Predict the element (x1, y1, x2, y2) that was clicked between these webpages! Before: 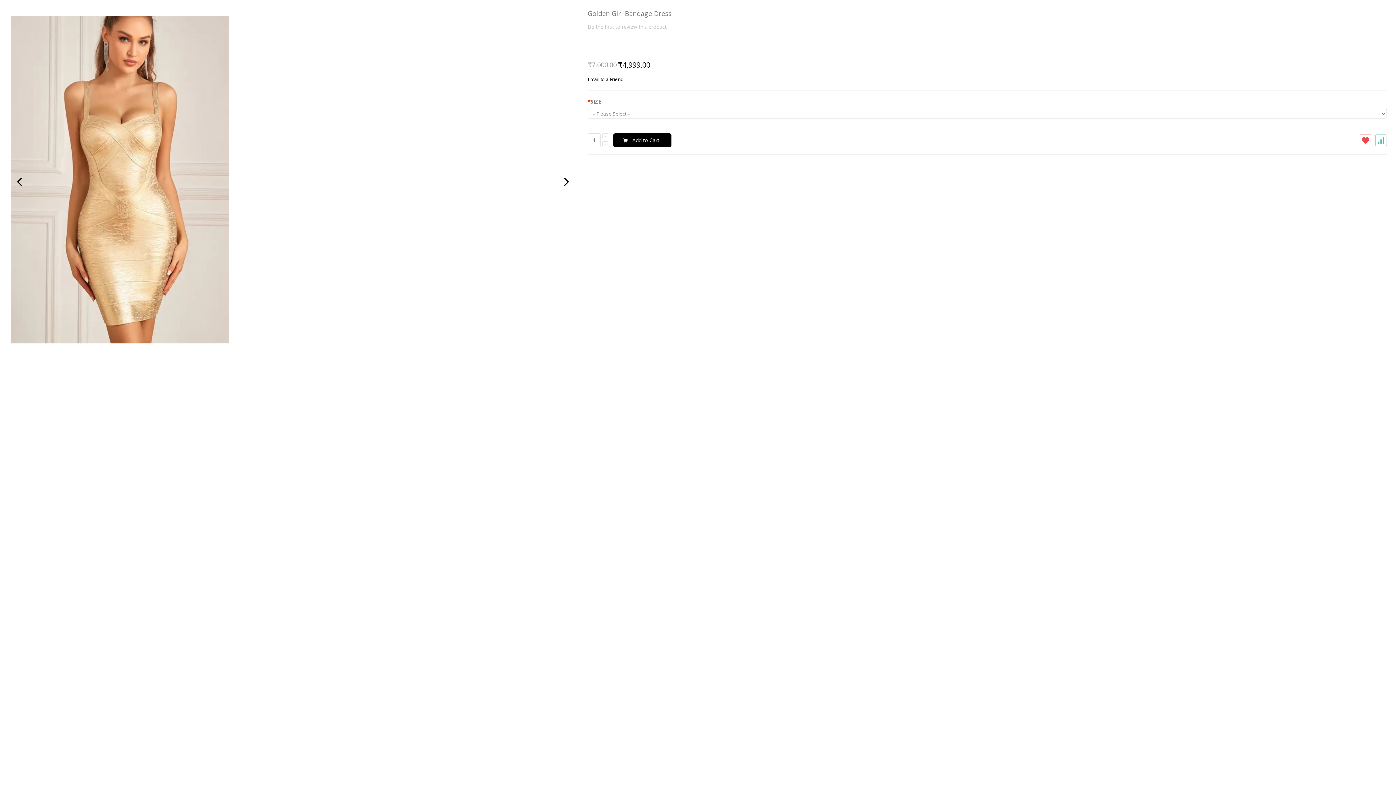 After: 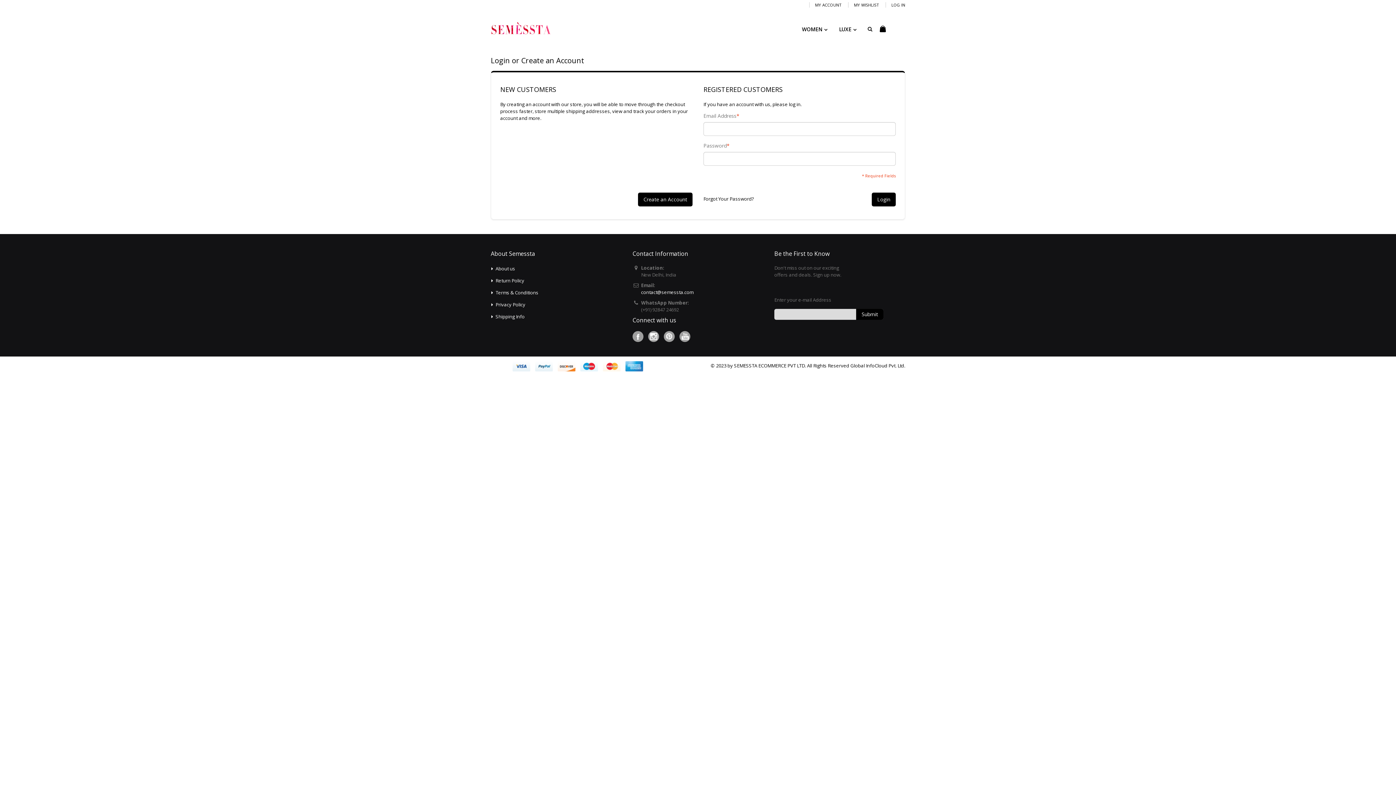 Action: bbox: (587, 76, 623, 82) label: Email to a Friend